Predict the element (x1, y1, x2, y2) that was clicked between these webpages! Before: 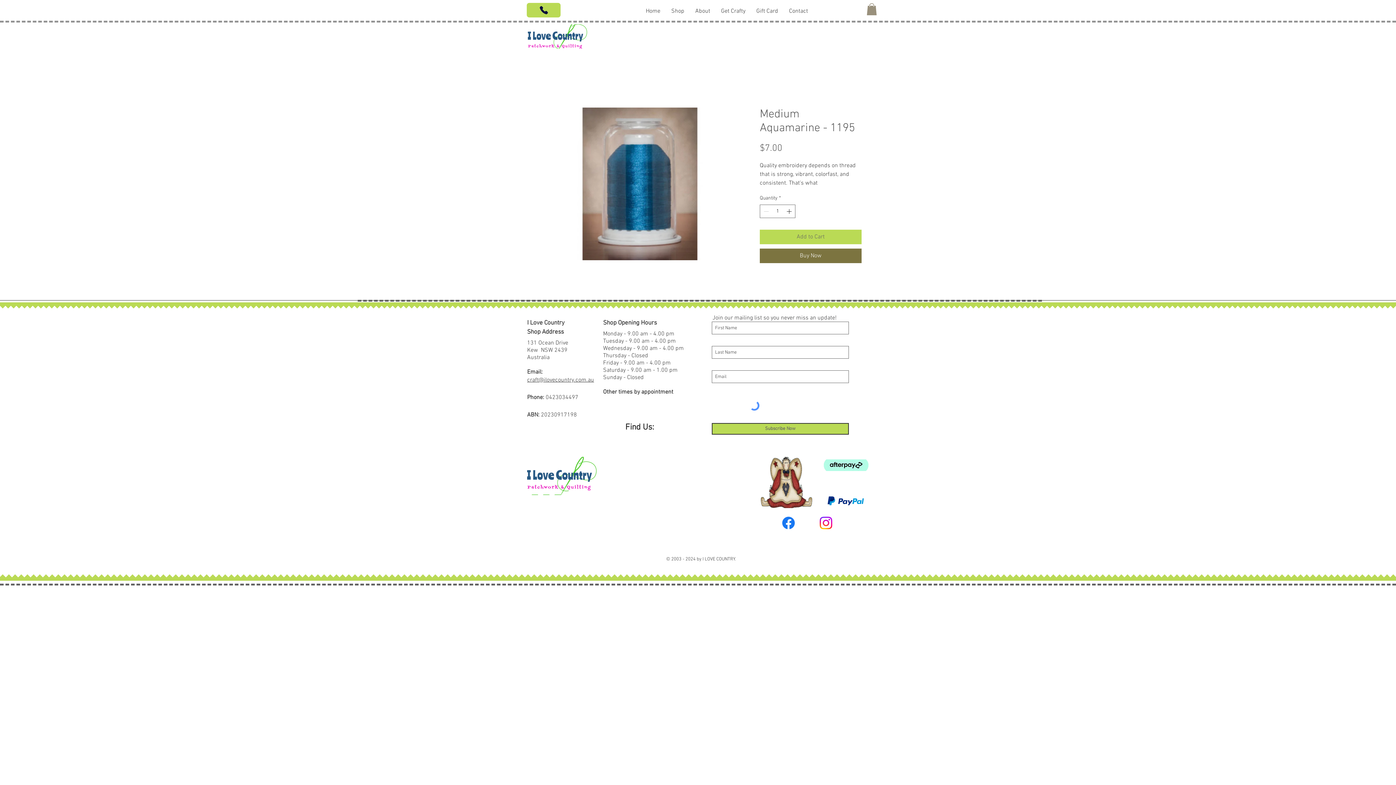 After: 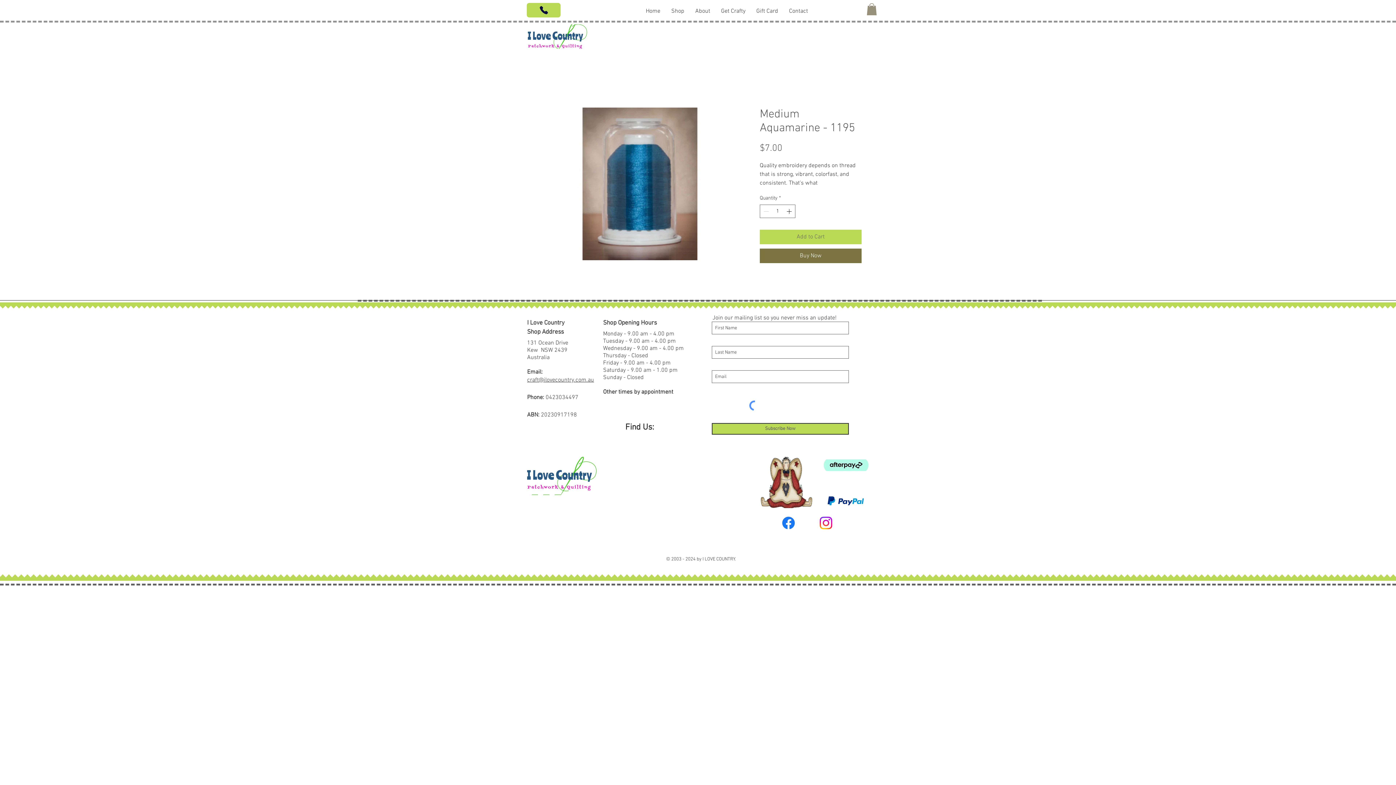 Action: label: craft@ilovecountry.com.au bbox: (527, 376, 594, 384)